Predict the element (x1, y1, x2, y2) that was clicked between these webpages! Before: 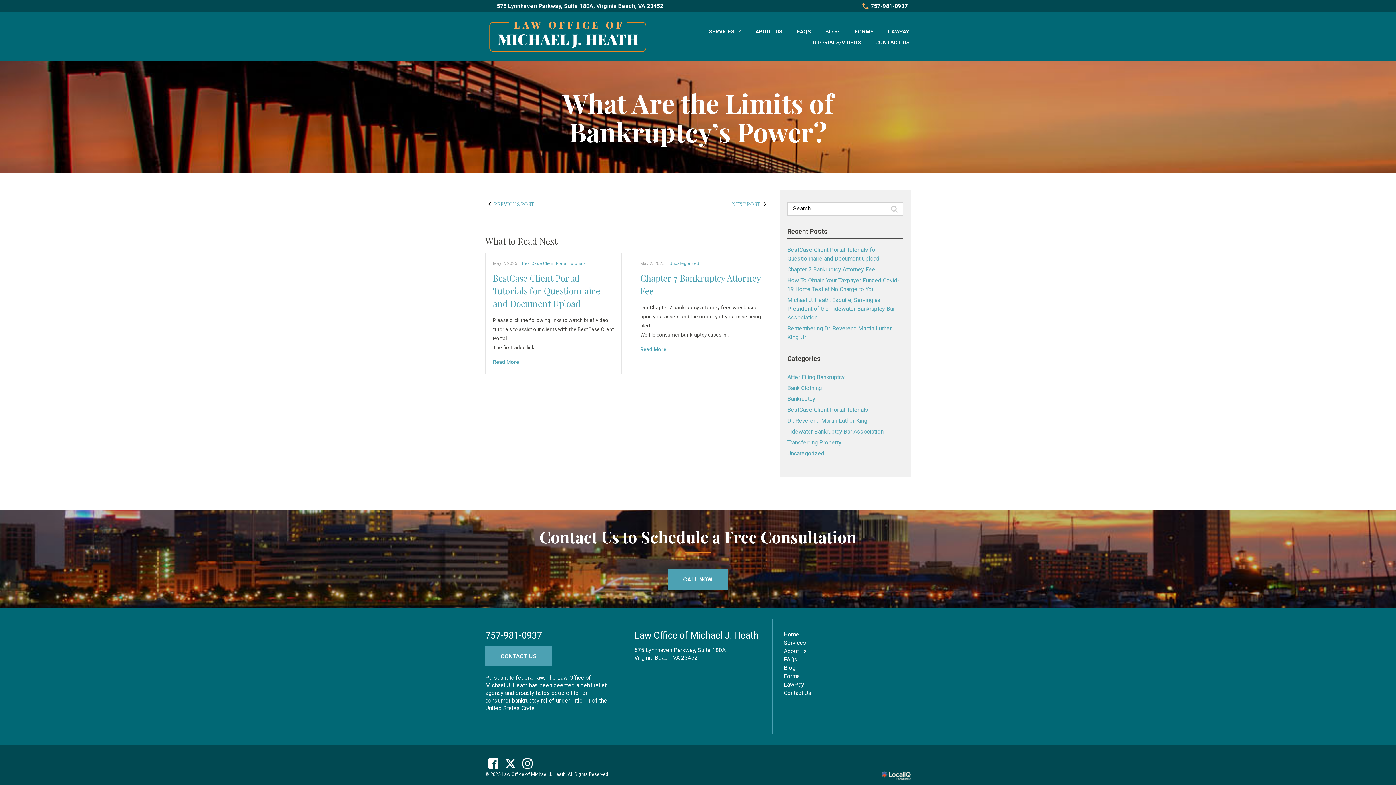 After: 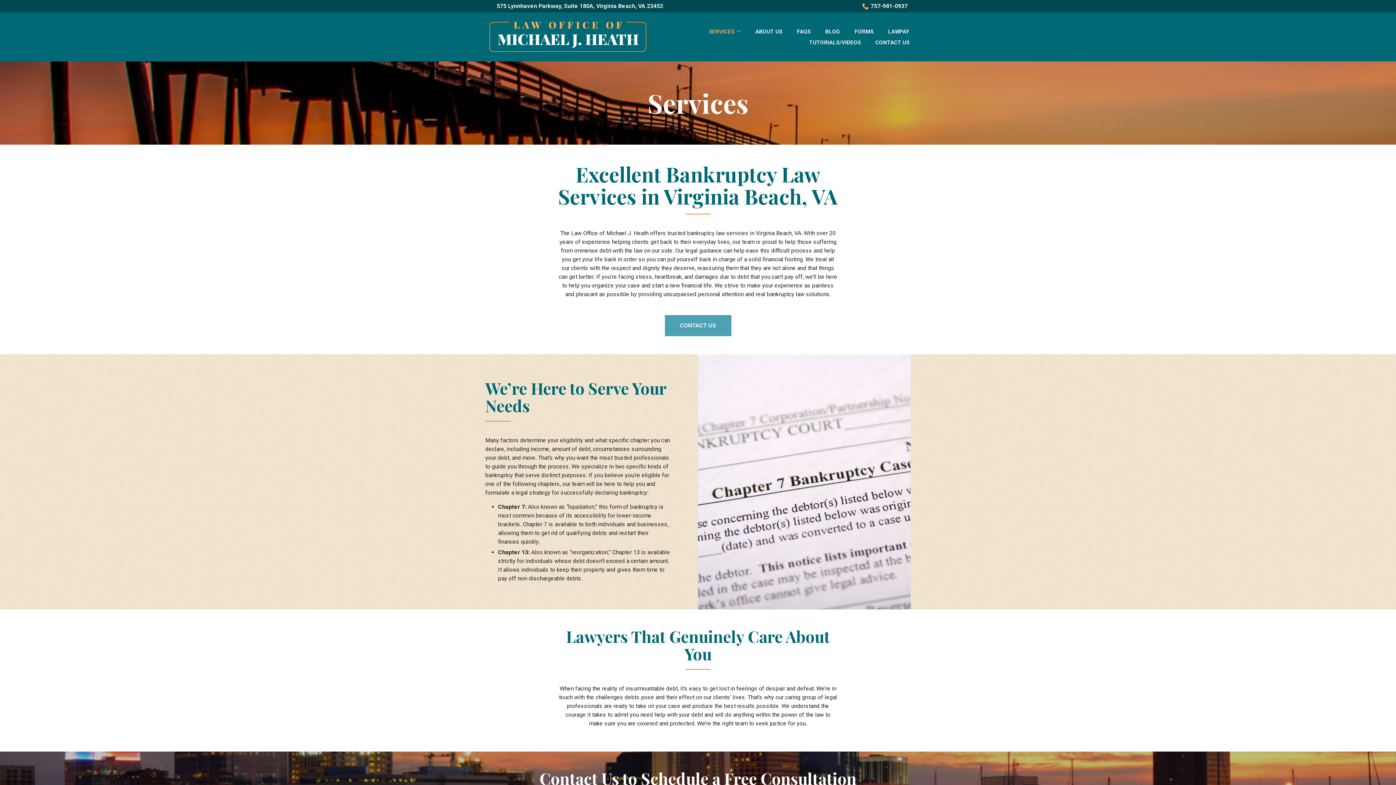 Action: label: Services bbox: (784, 639, 806, 646)